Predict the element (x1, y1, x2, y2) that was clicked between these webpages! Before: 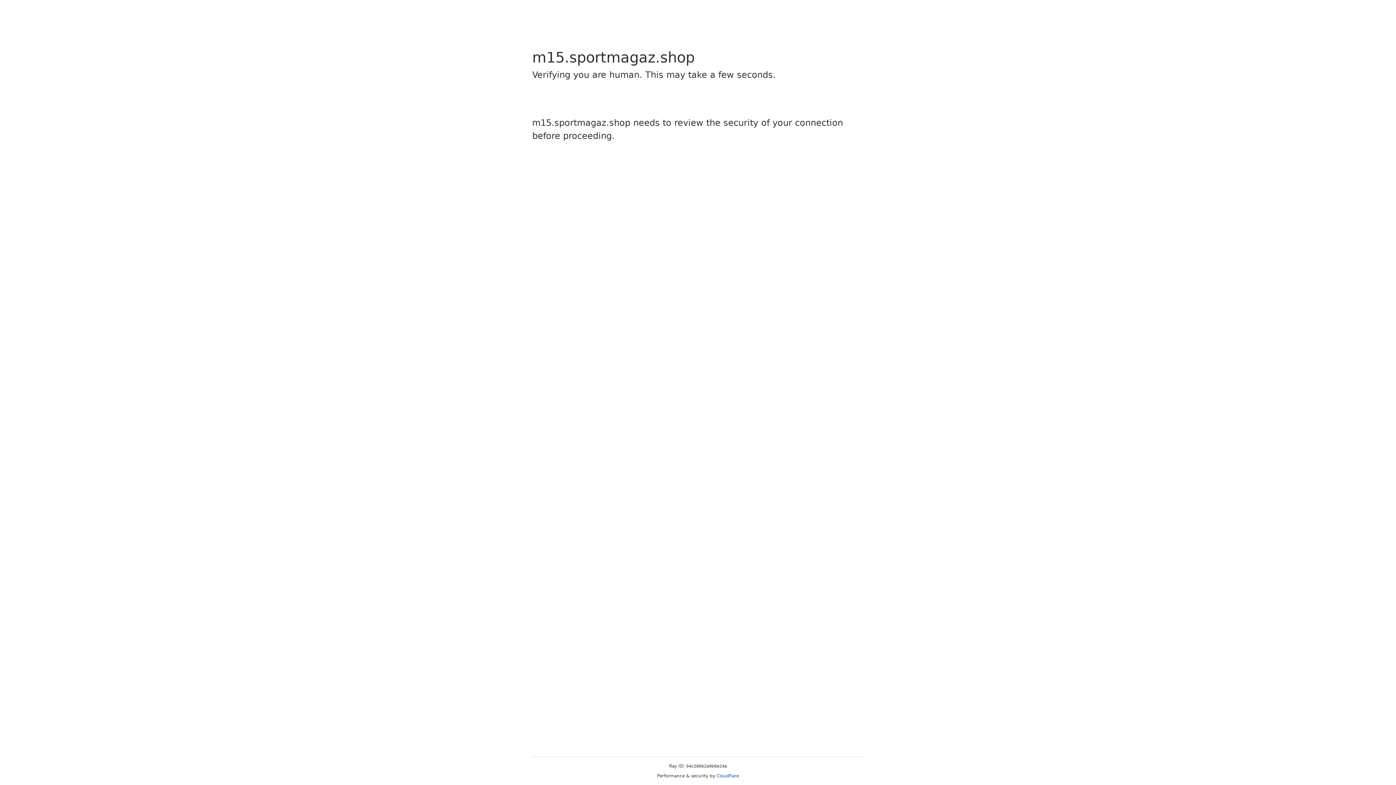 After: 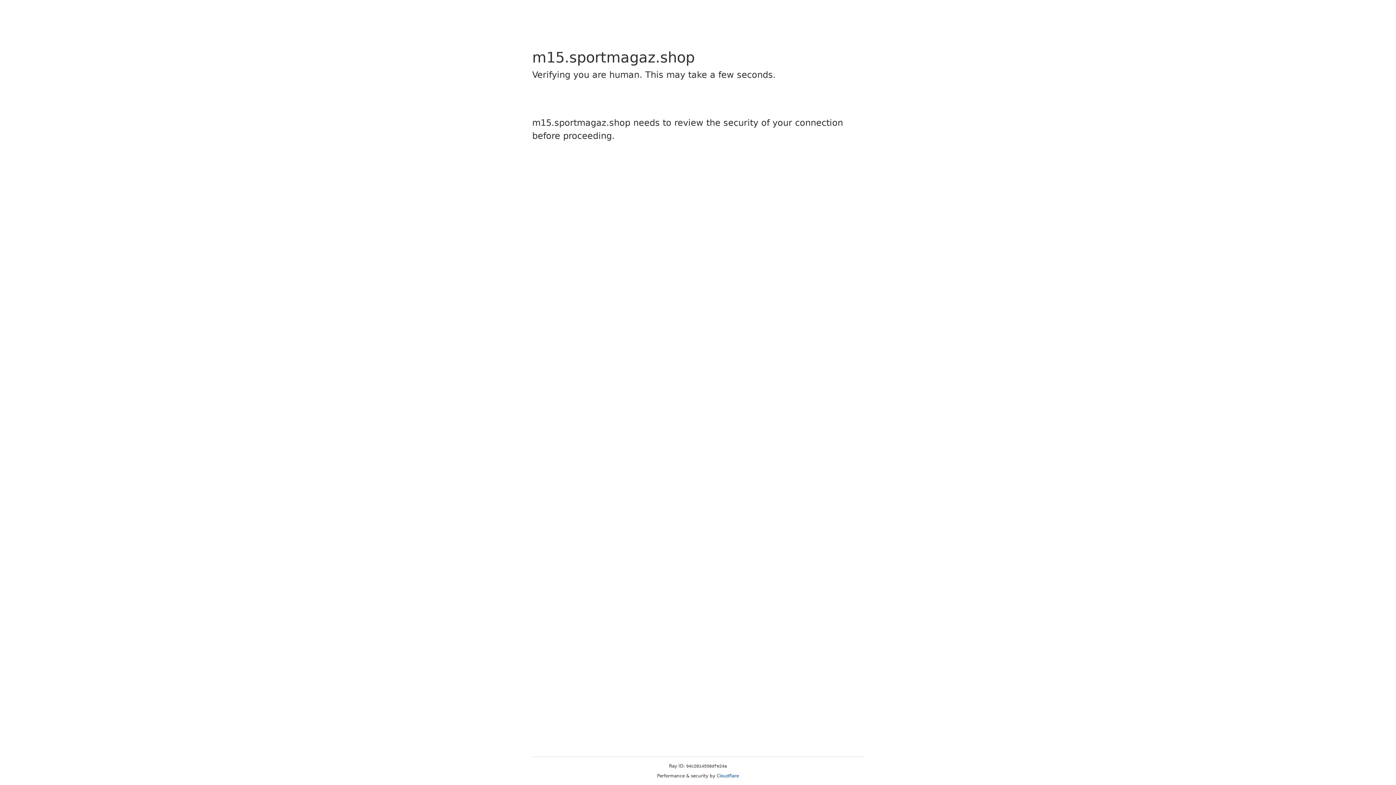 Action: bbox: (716, 773, 739, 778) label: Cloudflare